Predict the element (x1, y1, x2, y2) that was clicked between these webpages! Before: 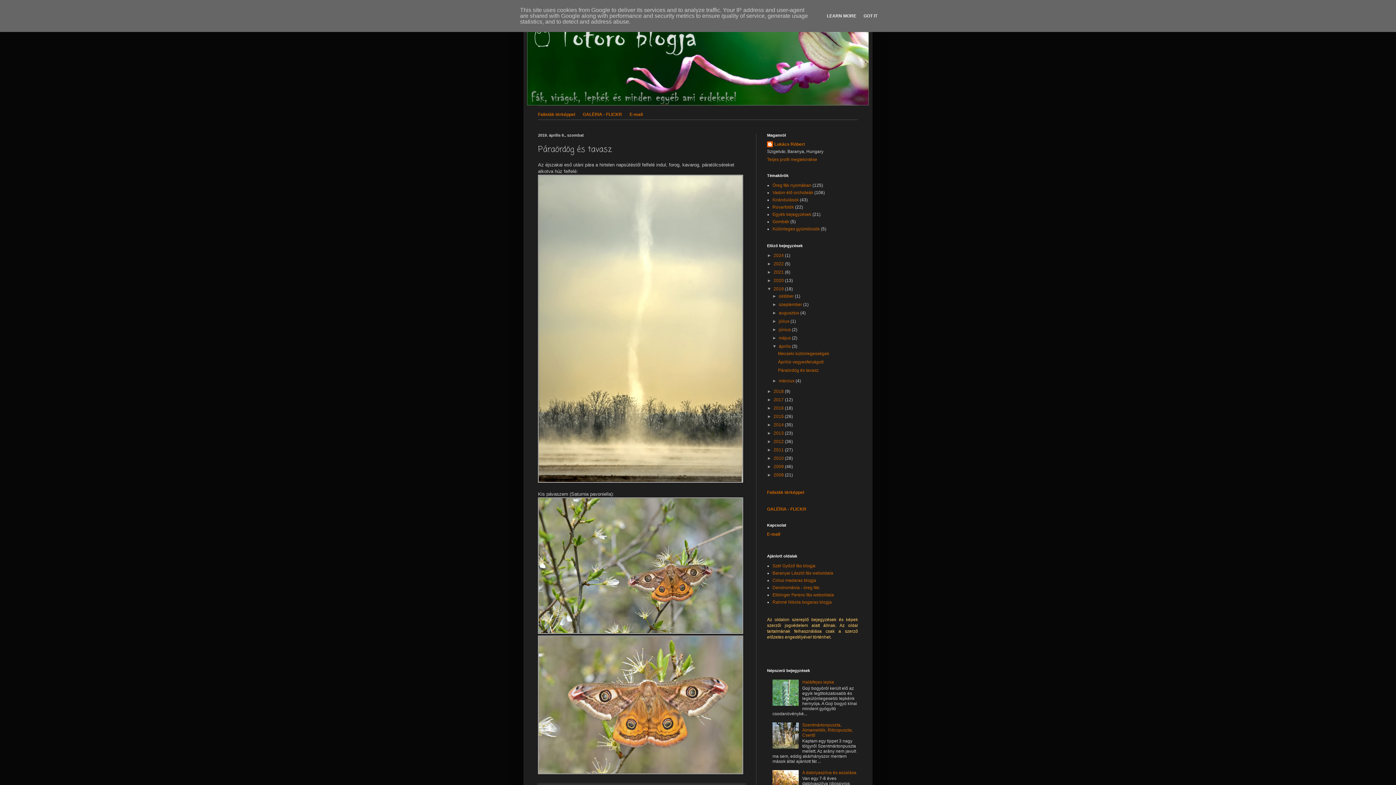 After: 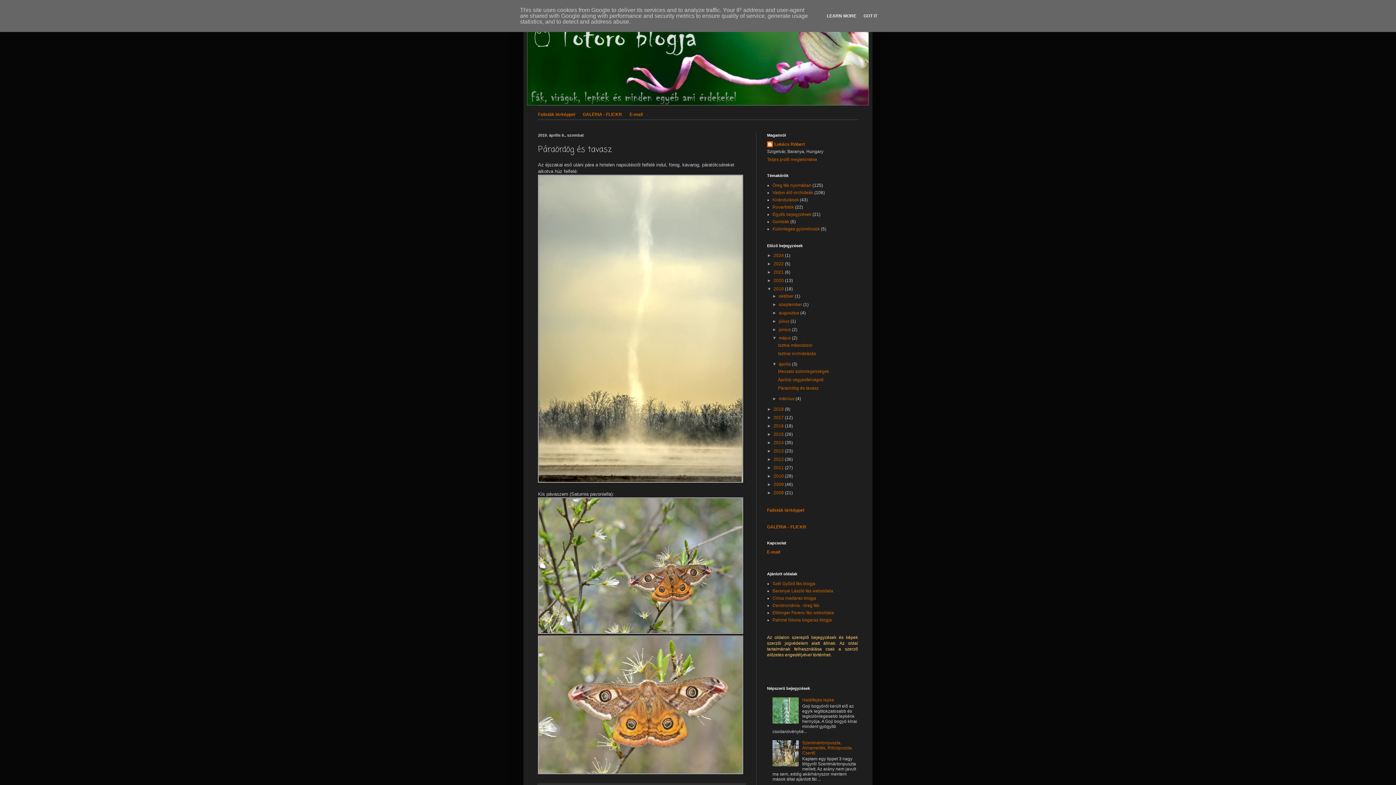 Action: bbox: (772, 335, 779, 340) label: ►  